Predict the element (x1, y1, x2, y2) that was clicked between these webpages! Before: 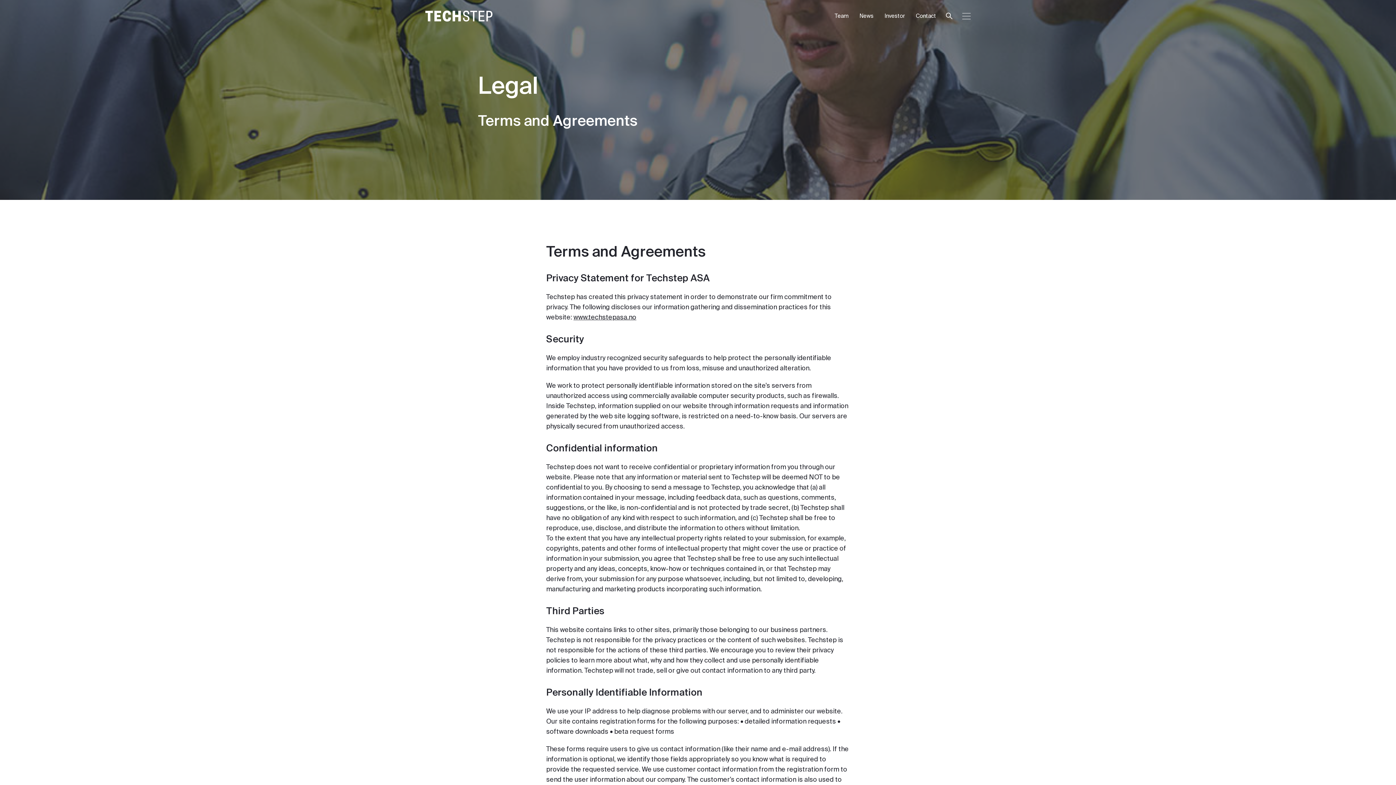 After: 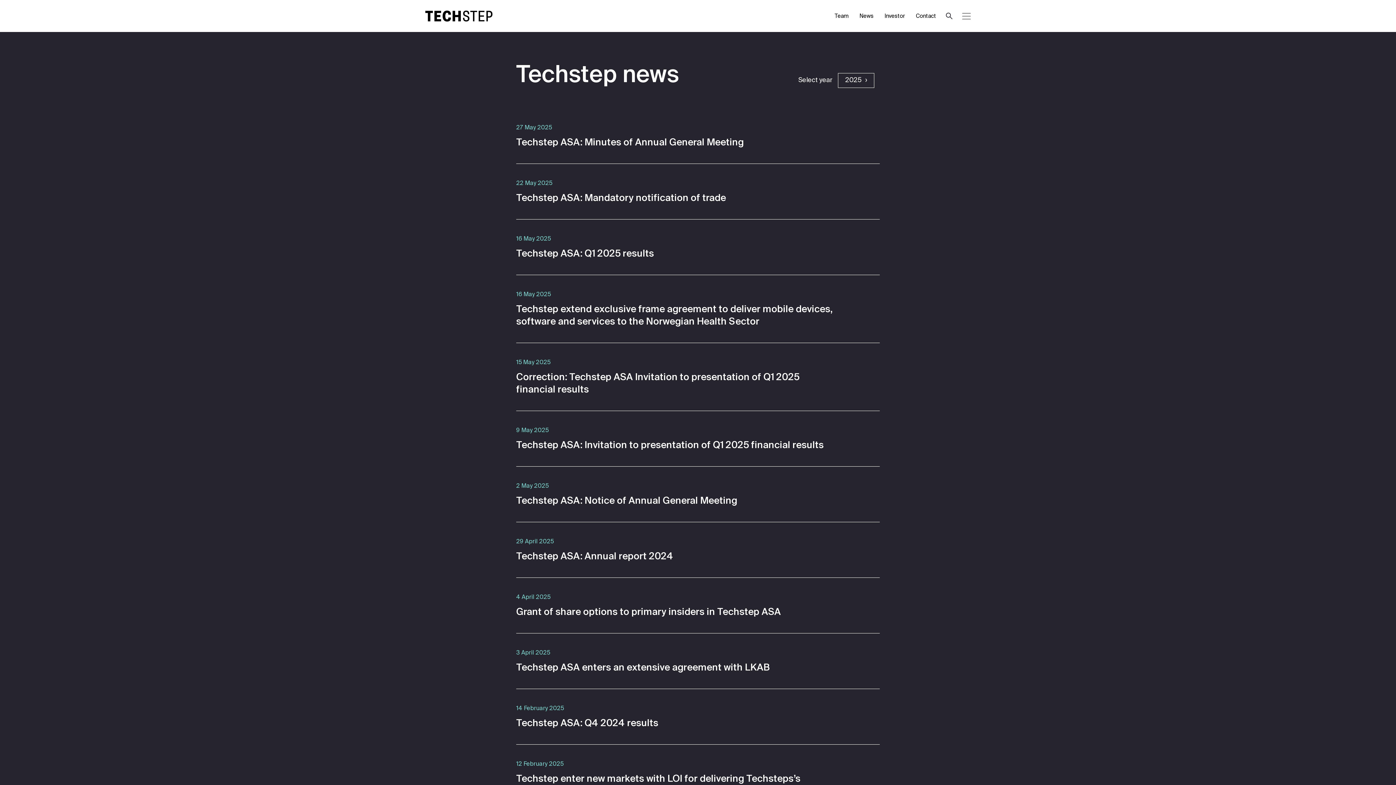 Action: label: News bbox: (854, 10, 879, 21)